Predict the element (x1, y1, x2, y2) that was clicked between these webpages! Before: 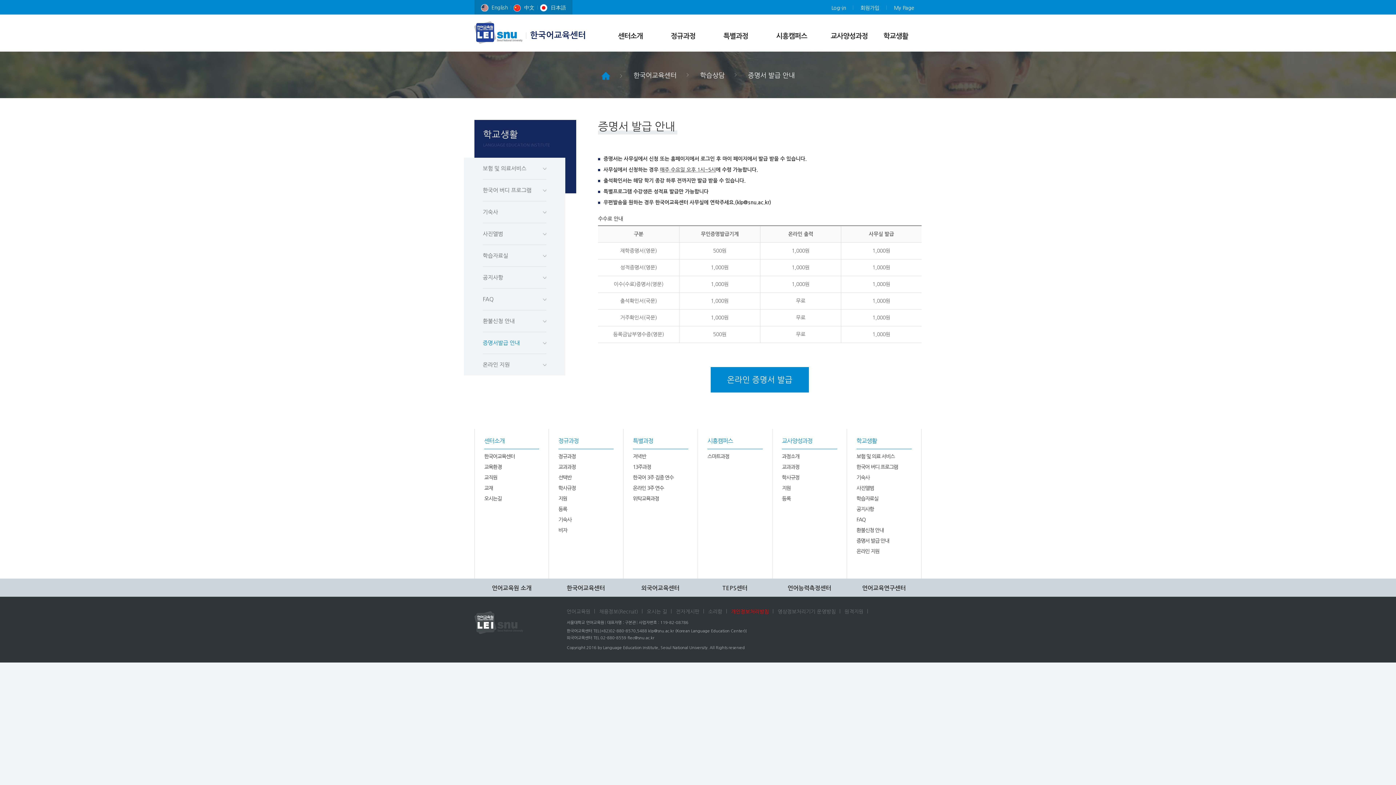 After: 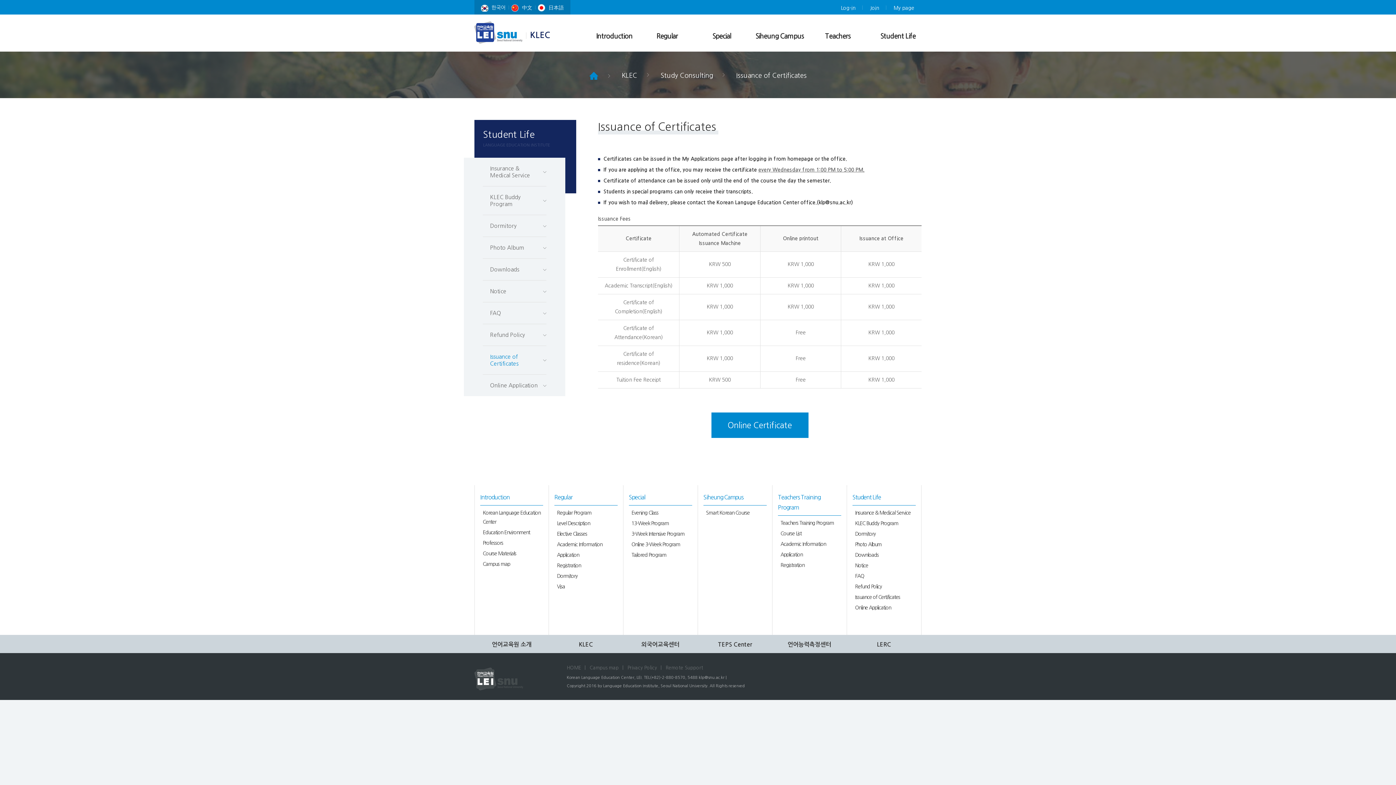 Action: bbox: (481, 3, 508, 15) label: English